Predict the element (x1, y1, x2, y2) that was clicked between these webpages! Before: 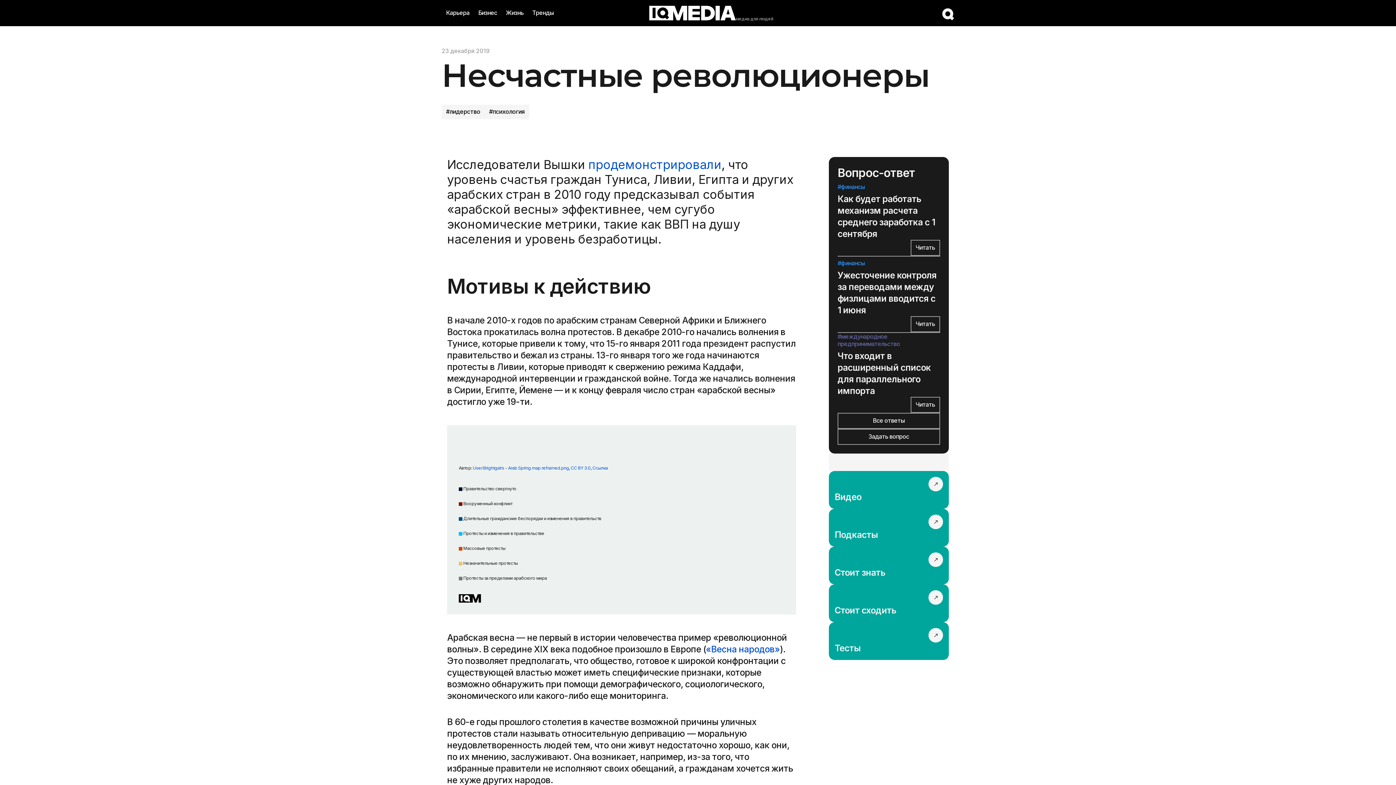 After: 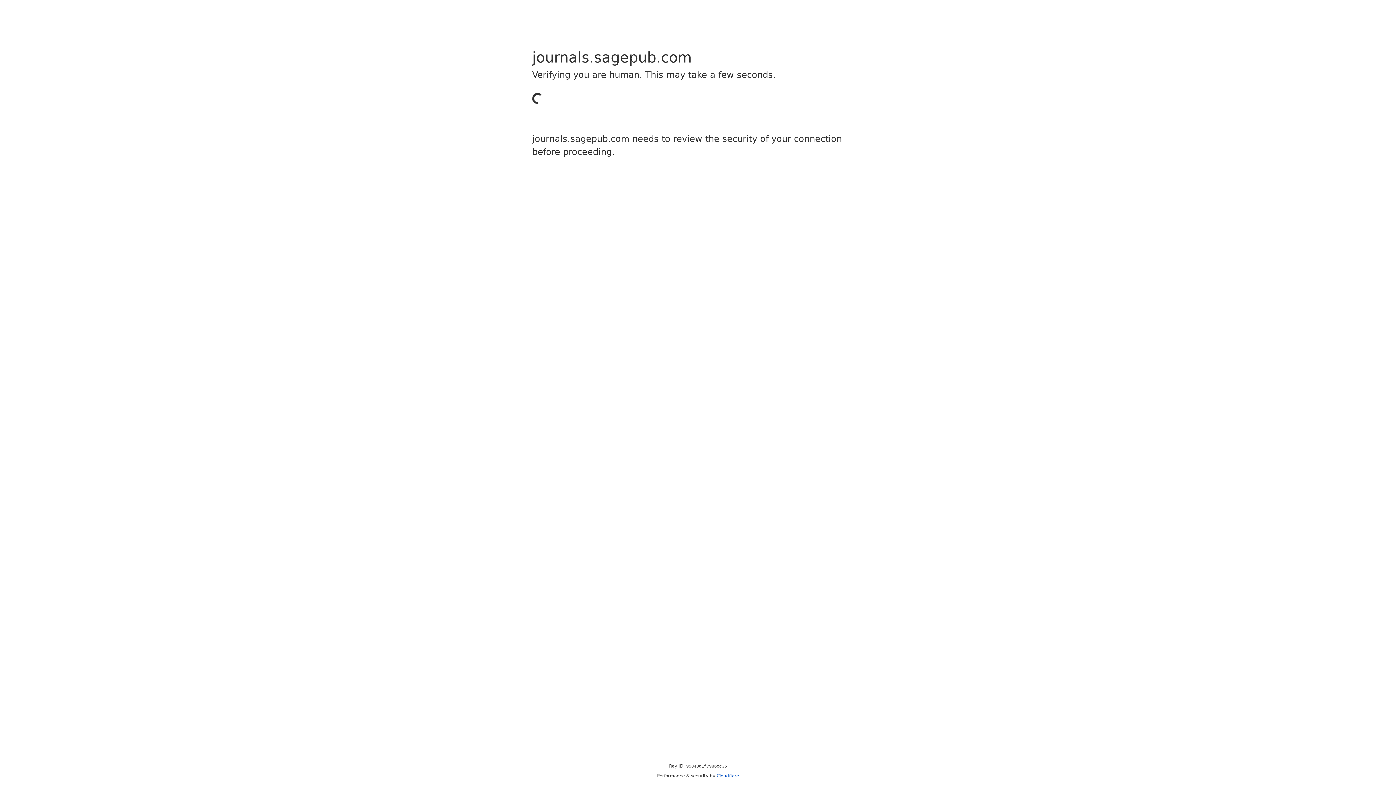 Action: bbox: (588, 157, 721, 172) label: продемонстрировали